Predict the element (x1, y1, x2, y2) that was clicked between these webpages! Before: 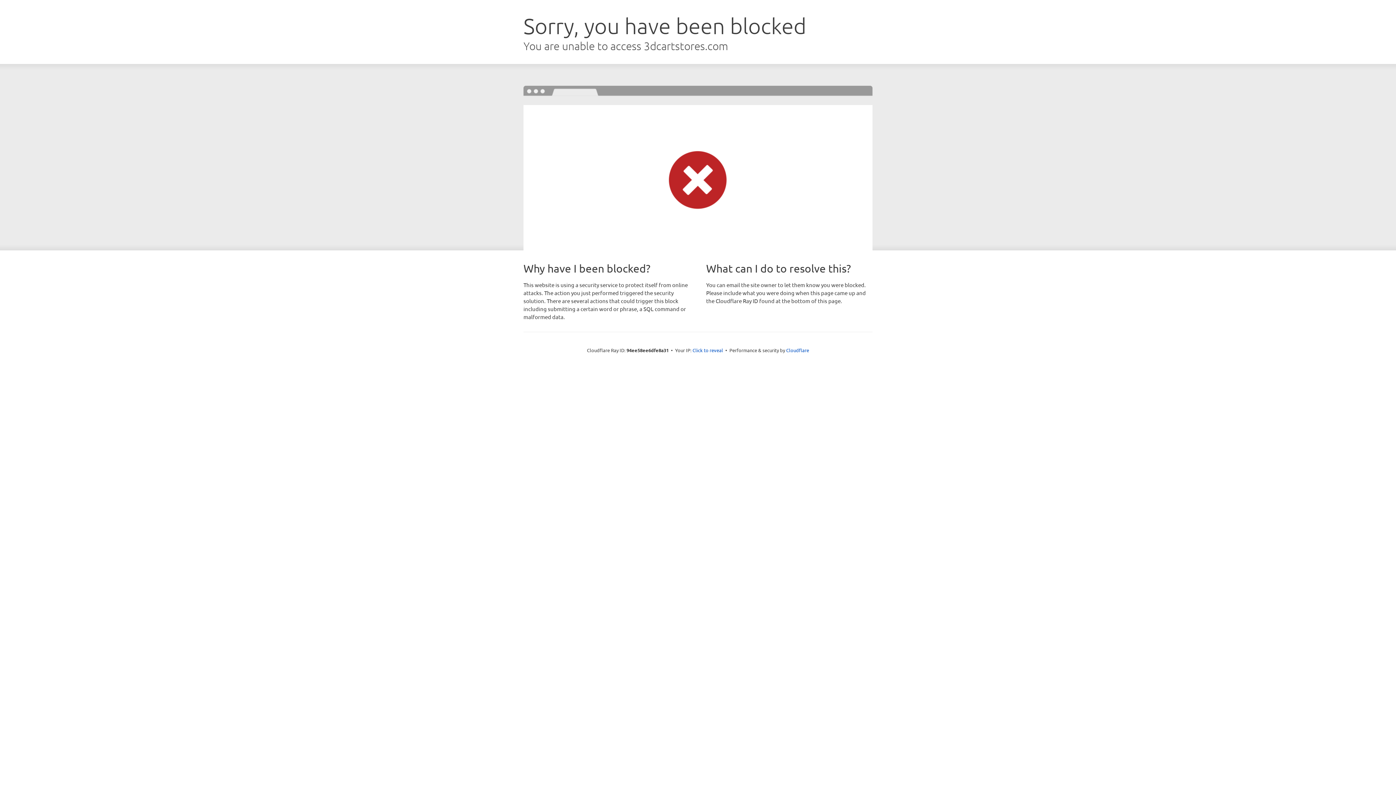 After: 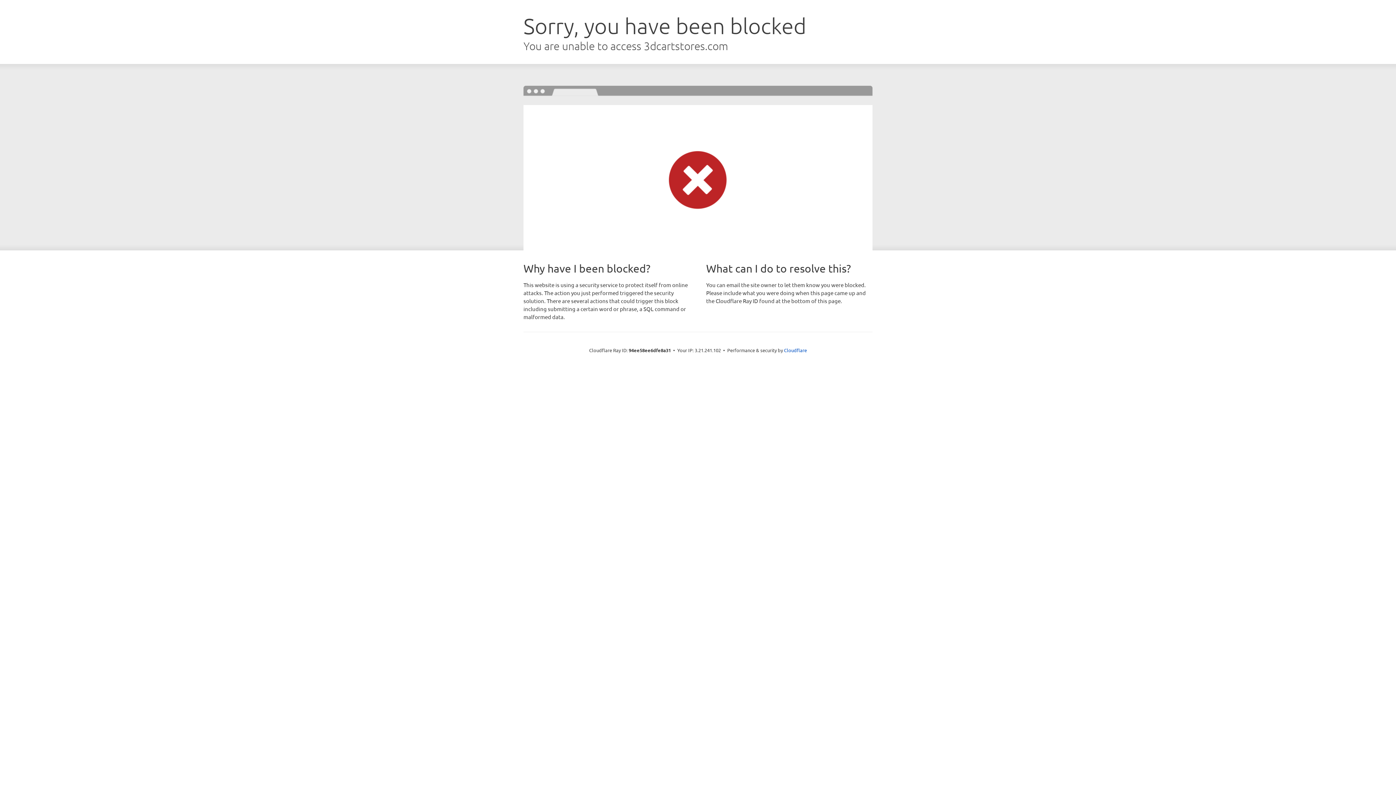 Action: label: Click to reveal bbox: (692, 346, 723, 353)